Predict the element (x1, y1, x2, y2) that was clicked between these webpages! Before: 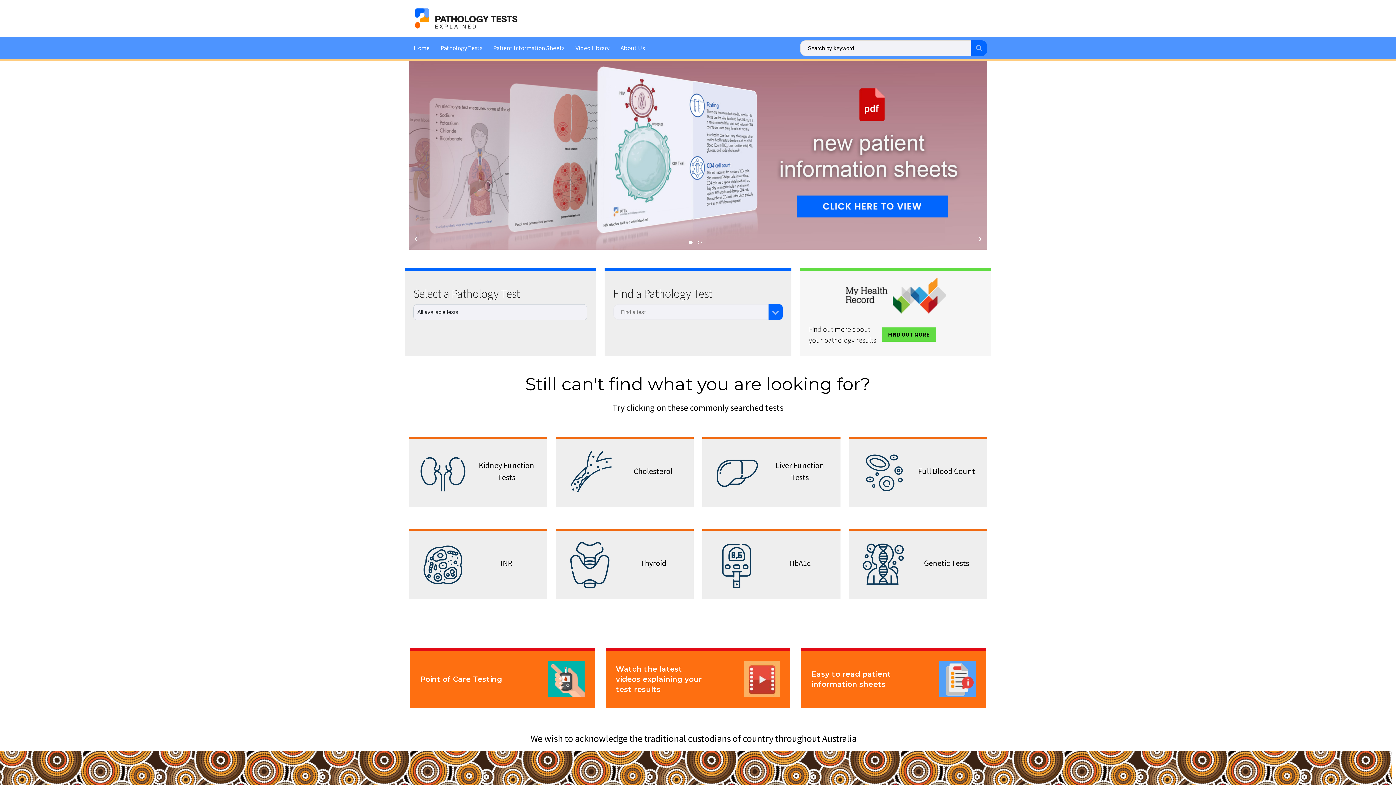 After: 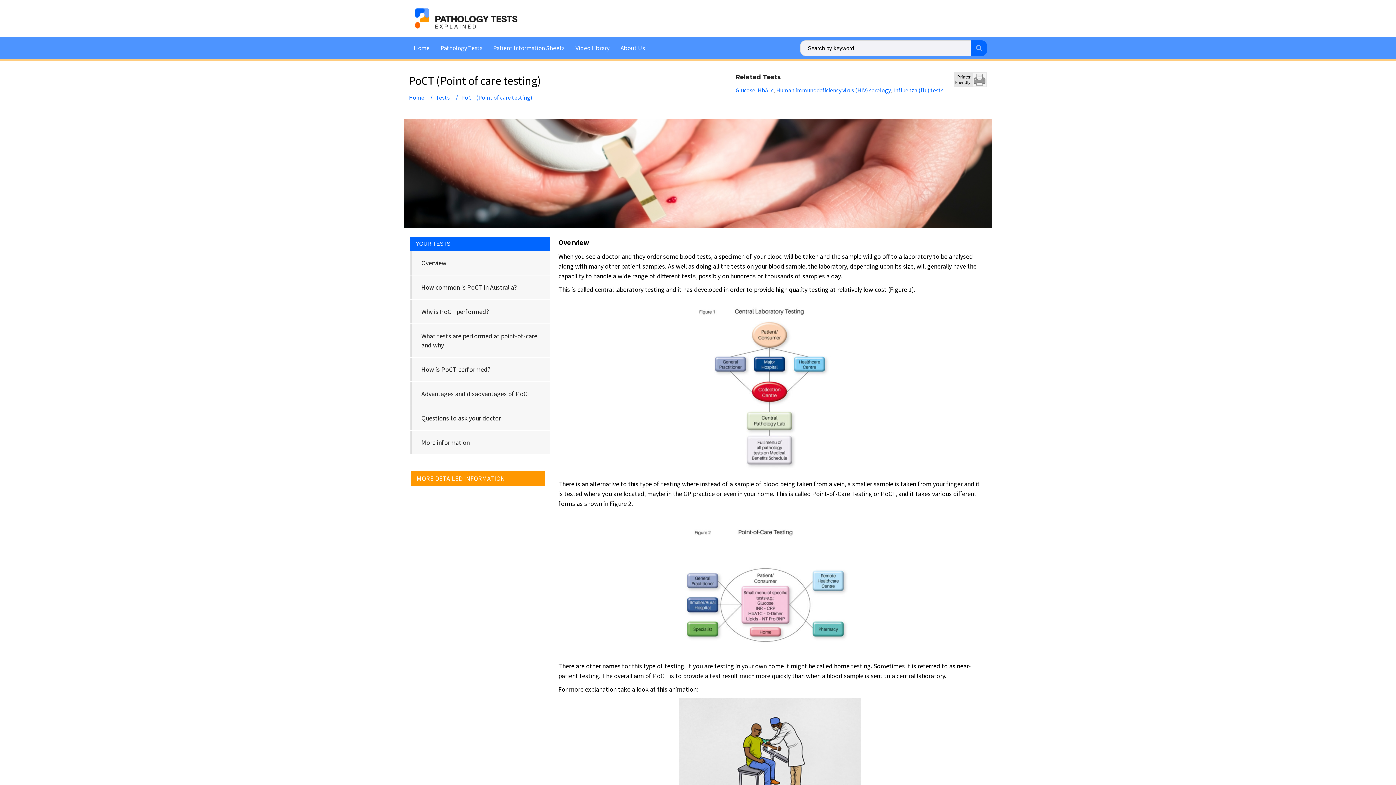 Action: label: Point of Care Testing bbox: (420, 674, 502, 684)